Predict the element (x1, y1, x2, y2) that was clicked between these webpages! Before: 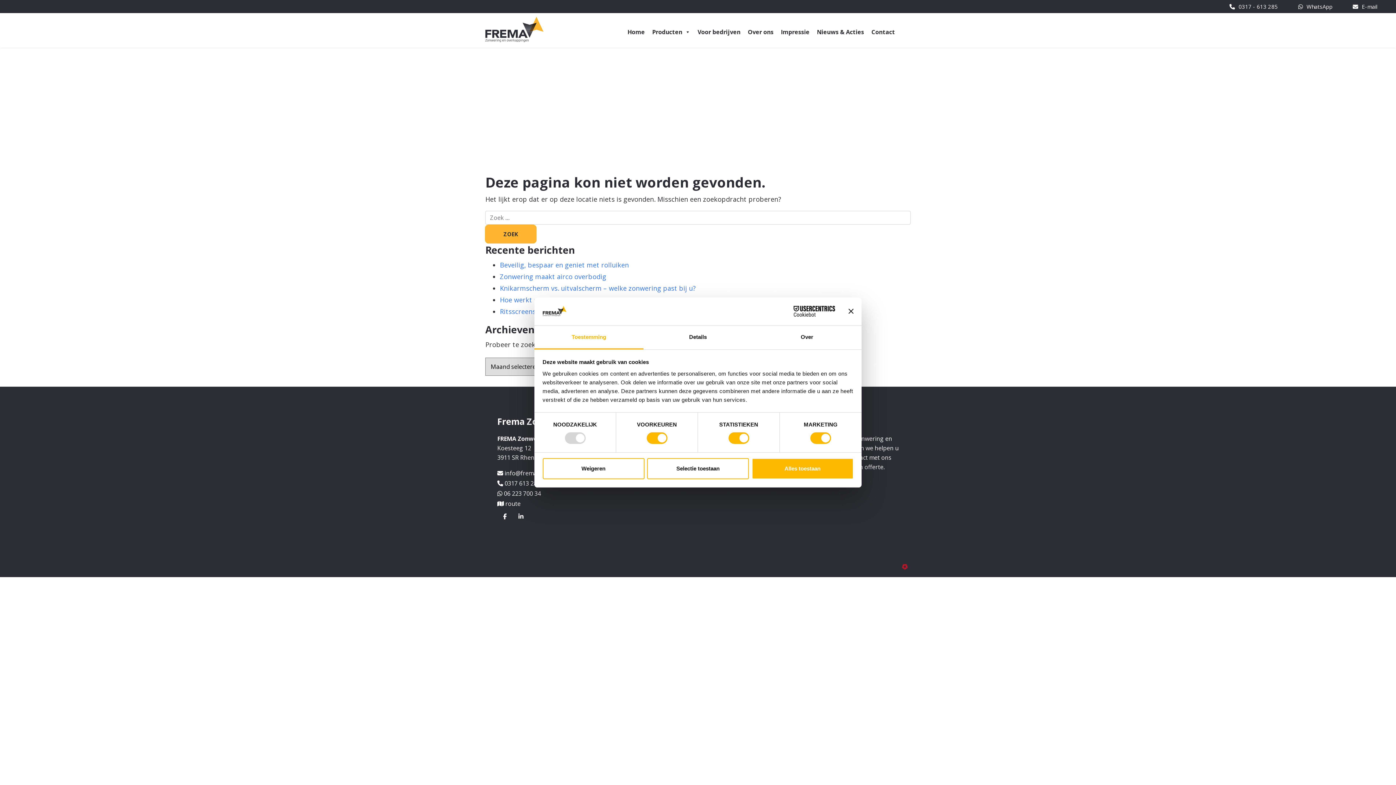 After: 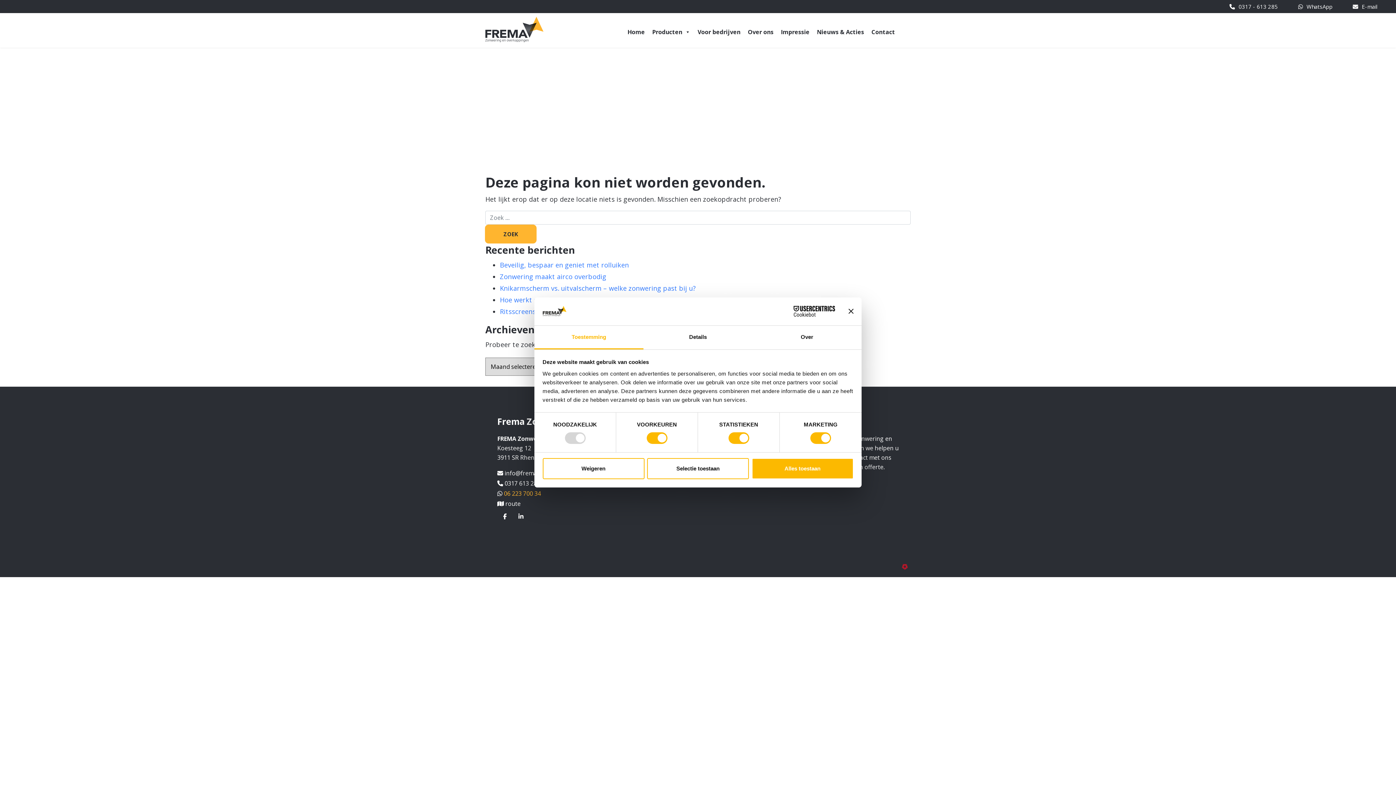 Action: bbox: (504, 489, 541, 497) label: 06 223 700 34